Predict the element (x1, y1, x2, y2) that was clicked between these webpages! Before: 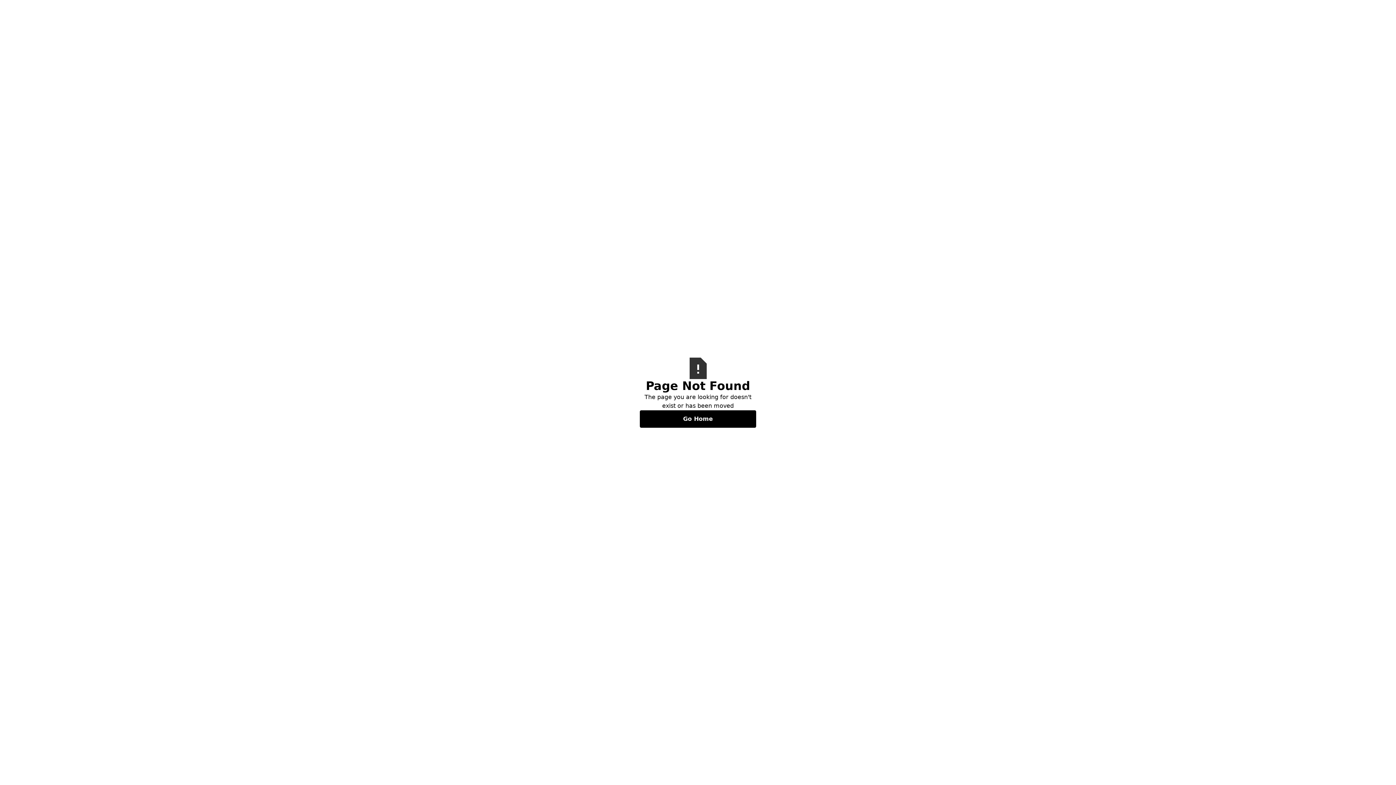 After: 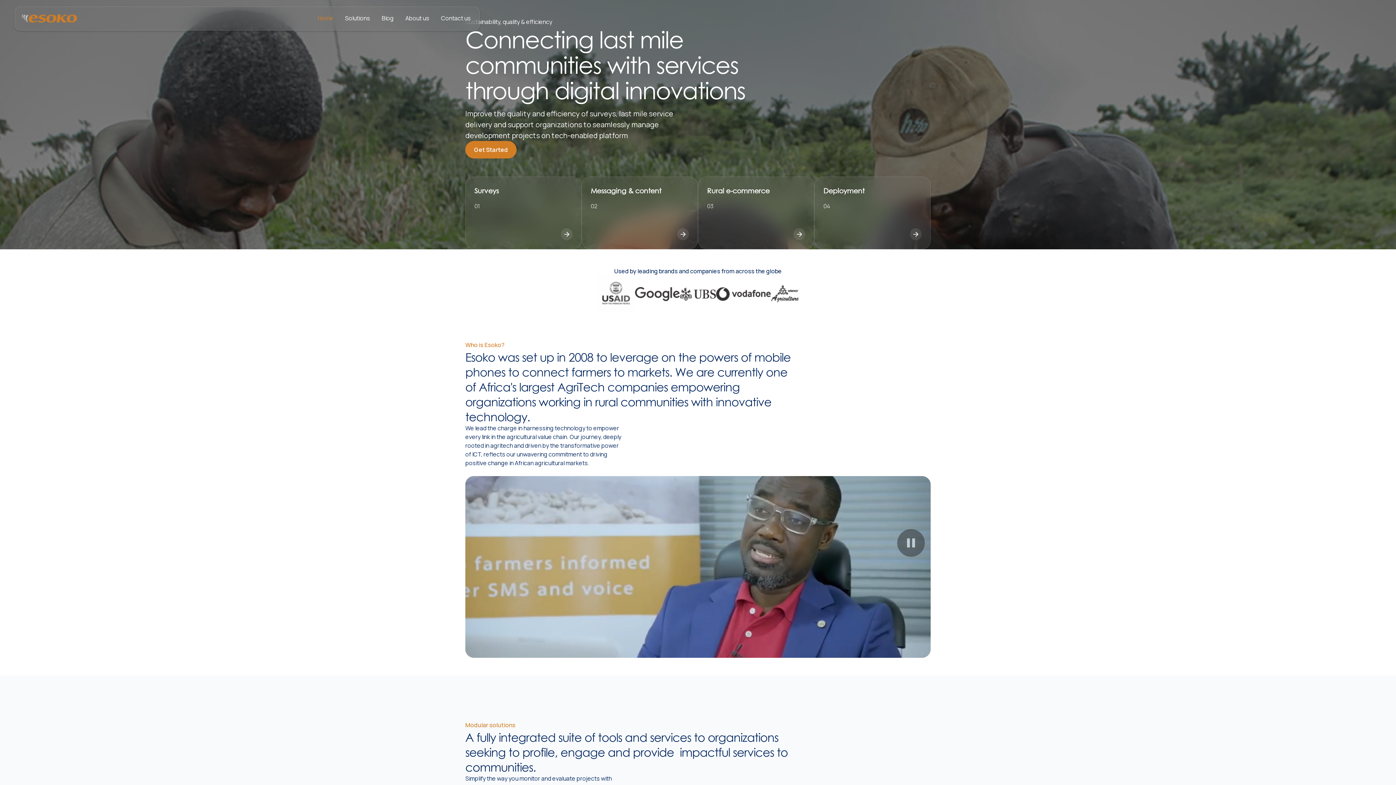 Action: bbox: (640, 410, 756, 427) label: Go Home